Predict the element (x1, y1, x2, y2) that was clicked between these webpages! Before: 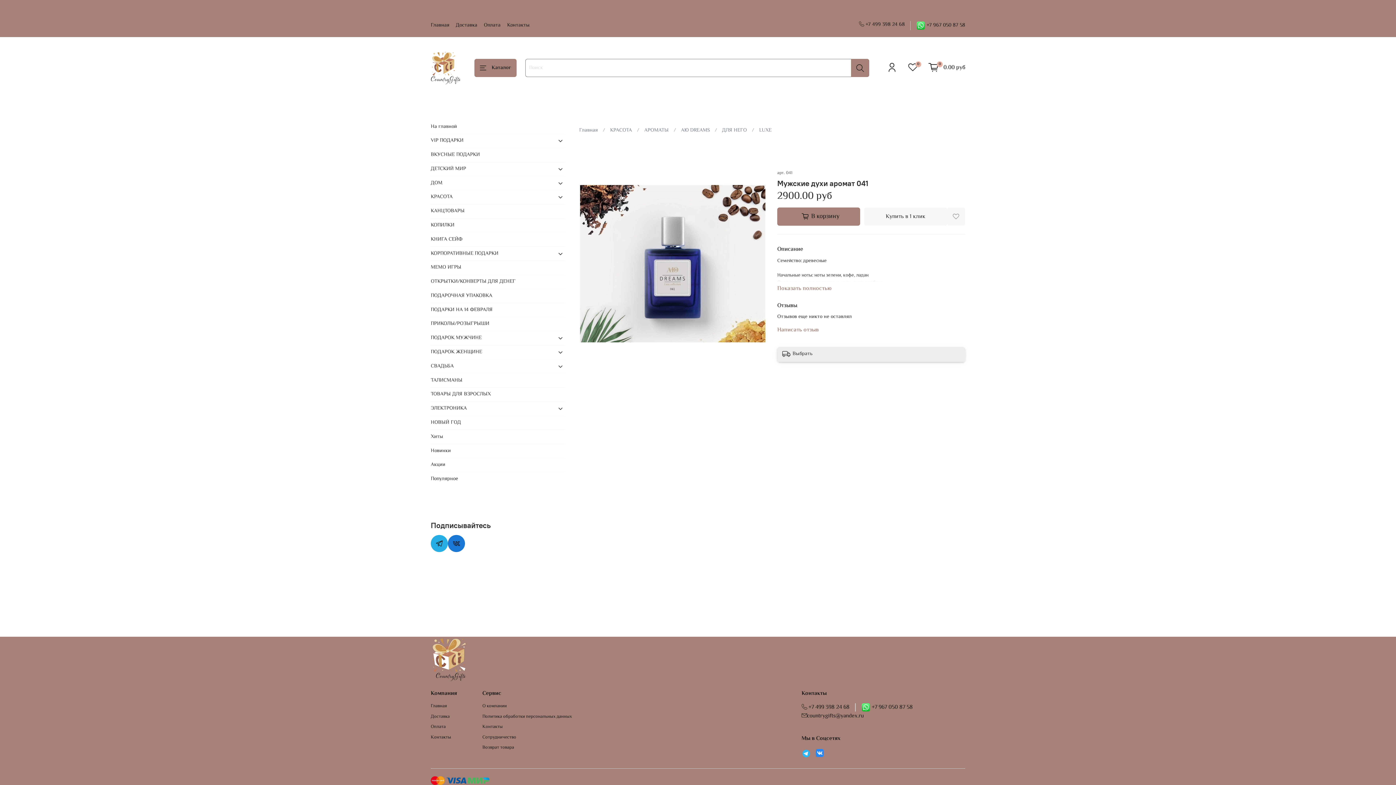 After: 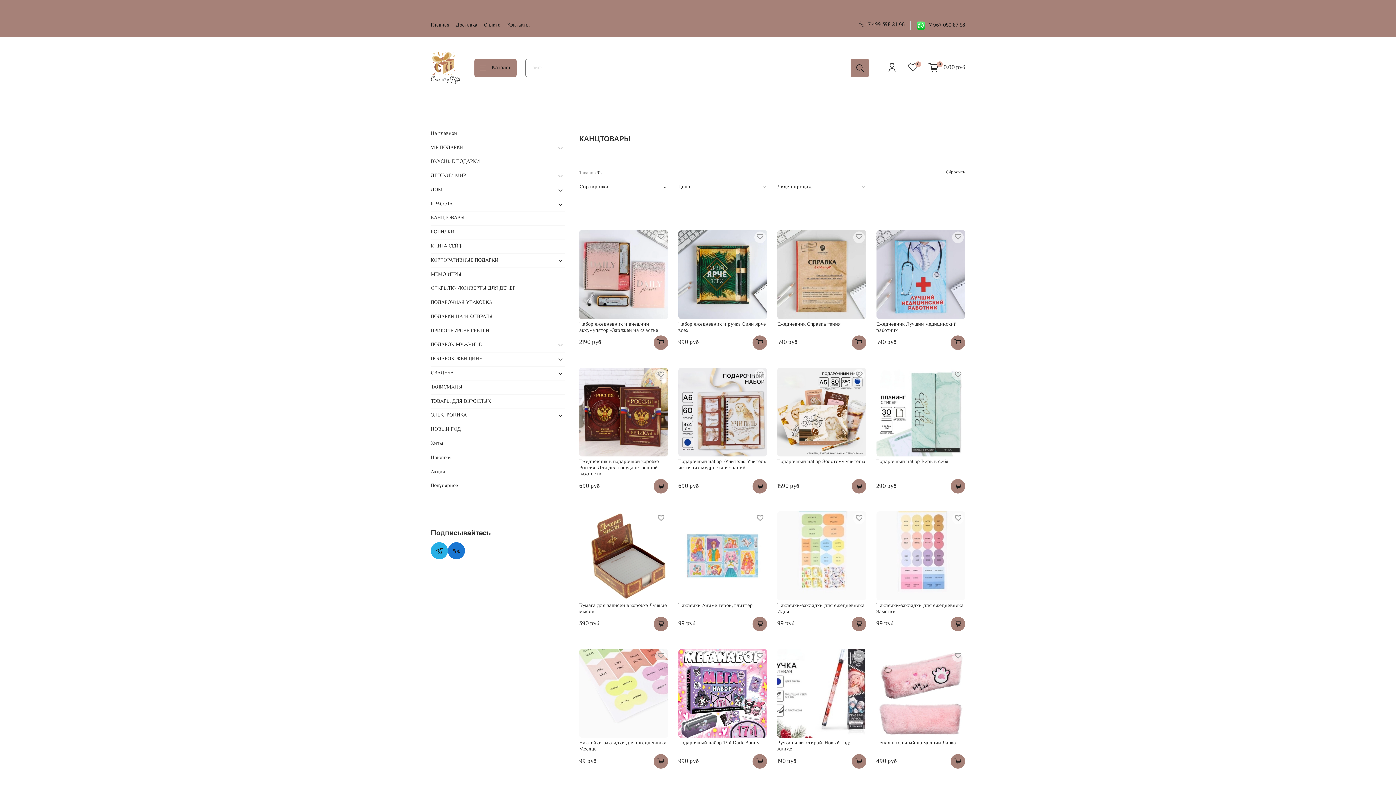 Action: bbox: (430, 204, 564, 218) label: КАНЦТОВАРЫ